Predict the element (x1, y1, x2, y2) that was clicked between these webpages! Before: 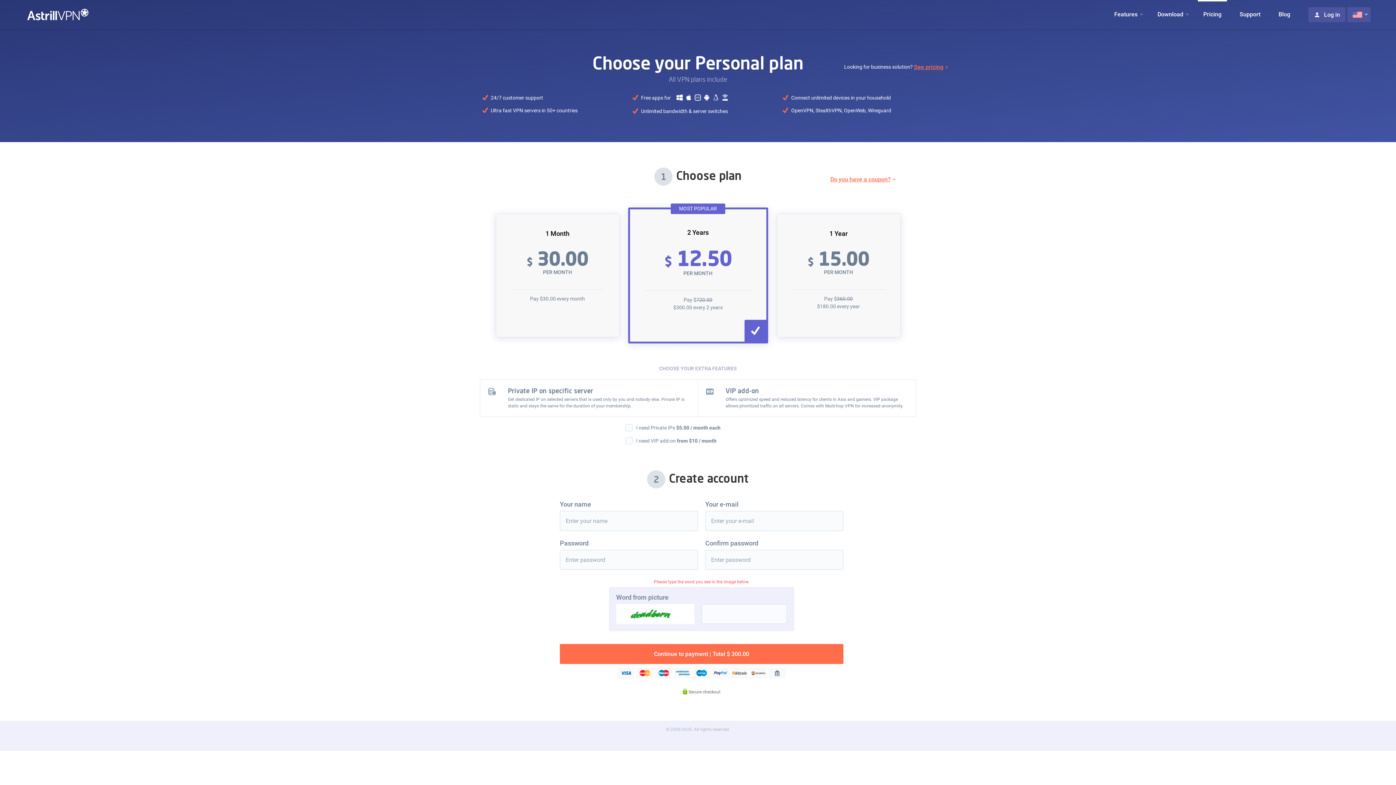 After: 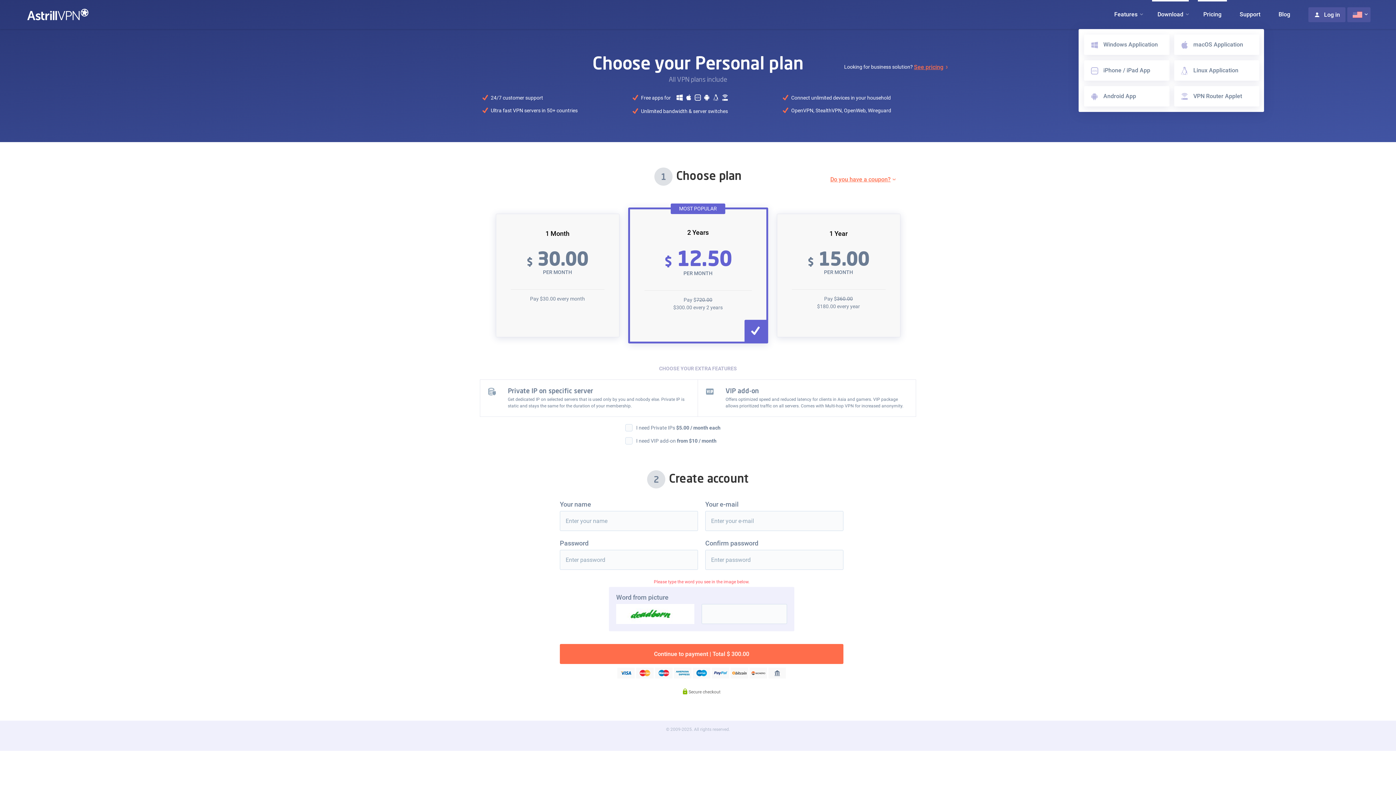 Action: label: Download bbox: (1152, 0, 1189, 29)